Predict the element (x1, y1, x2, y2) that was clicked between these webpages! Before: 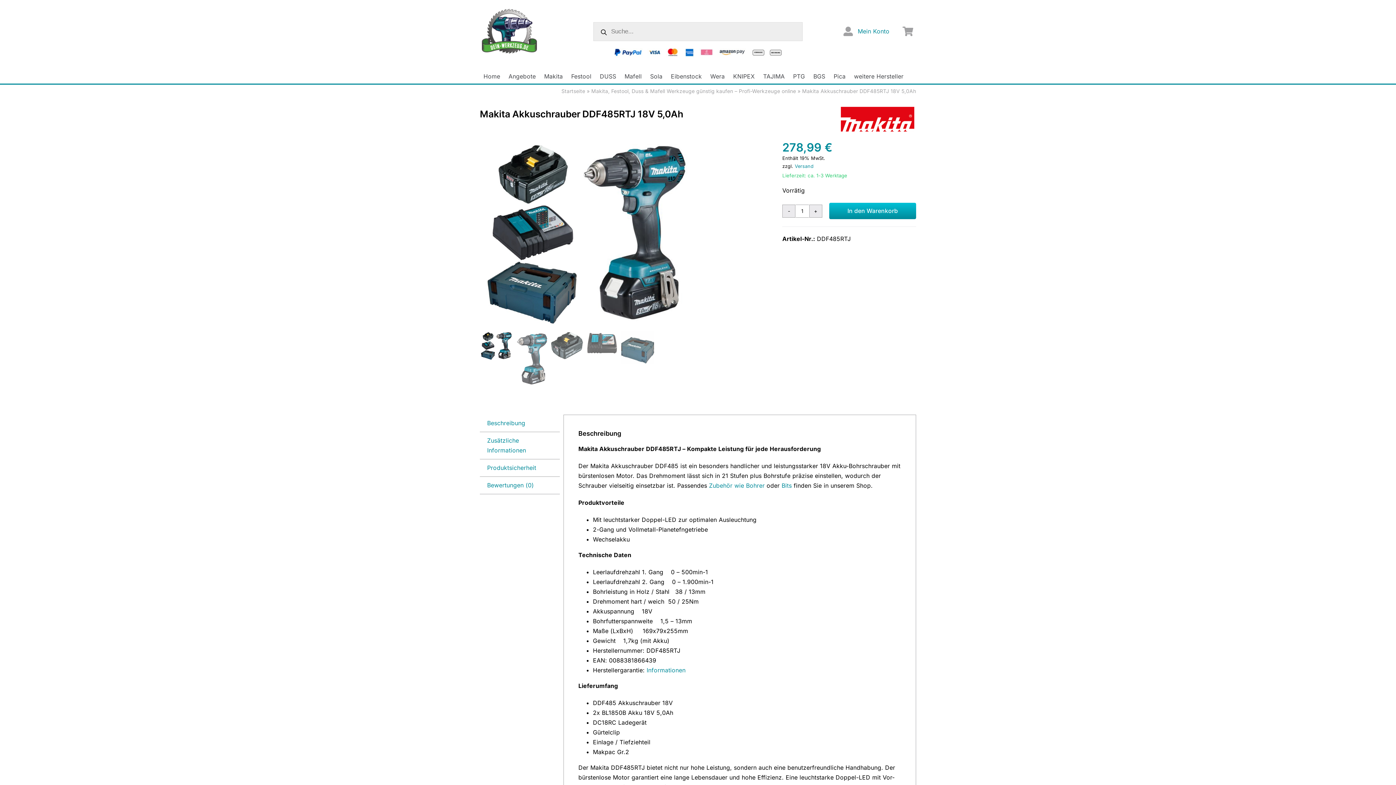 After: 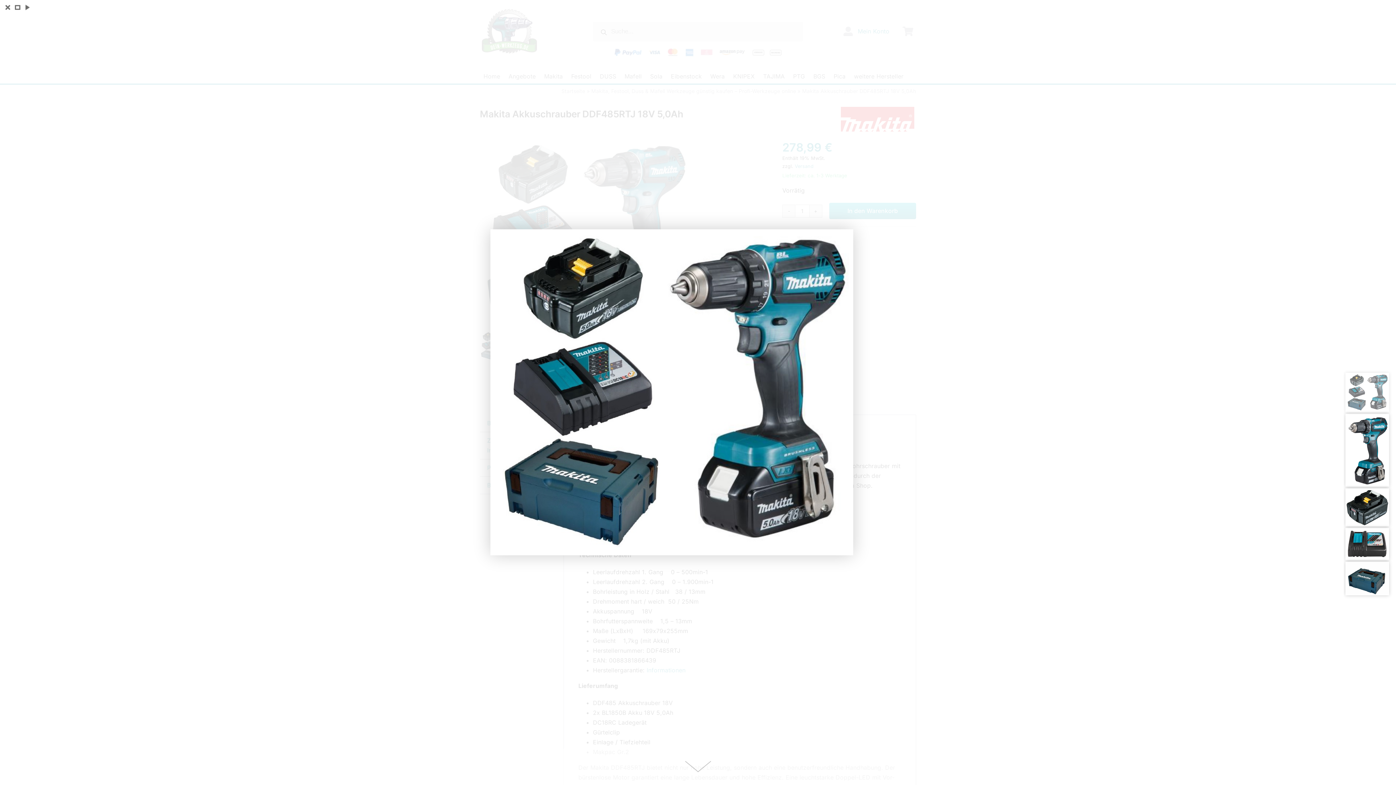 Action: bbox: (480, 140, 689, 328)